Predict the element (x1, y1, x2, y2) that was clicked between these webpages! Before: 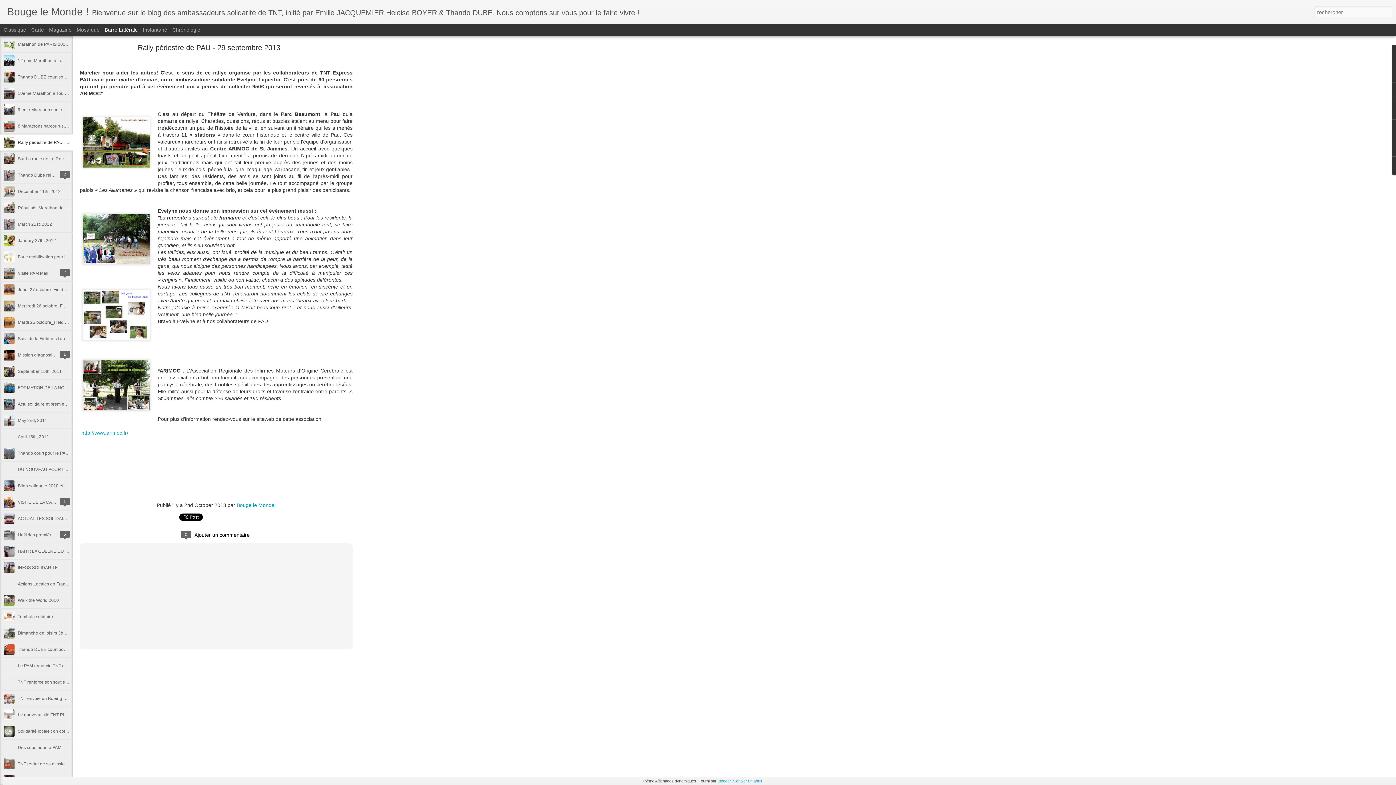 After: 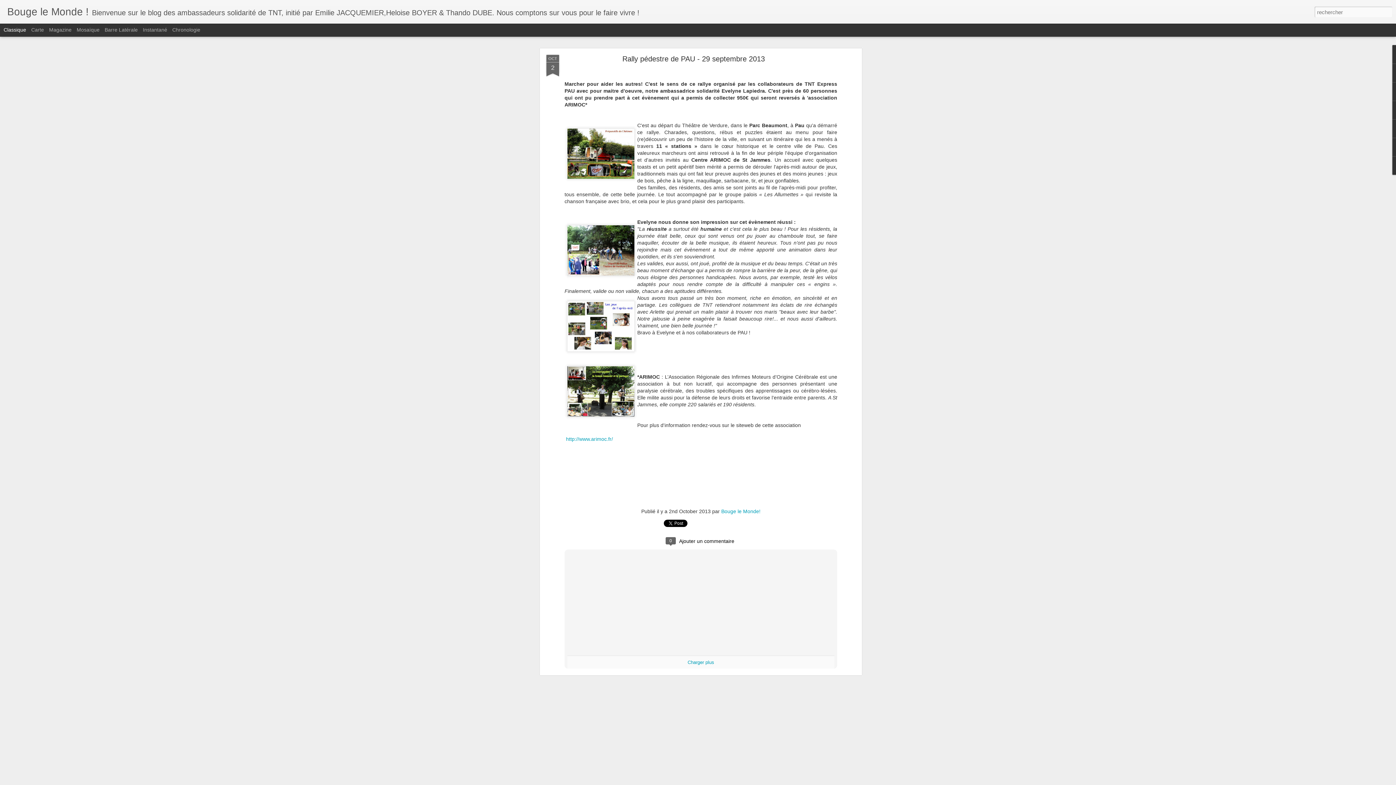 Action: bbox: (3, 26, 26, 32) label: Classique